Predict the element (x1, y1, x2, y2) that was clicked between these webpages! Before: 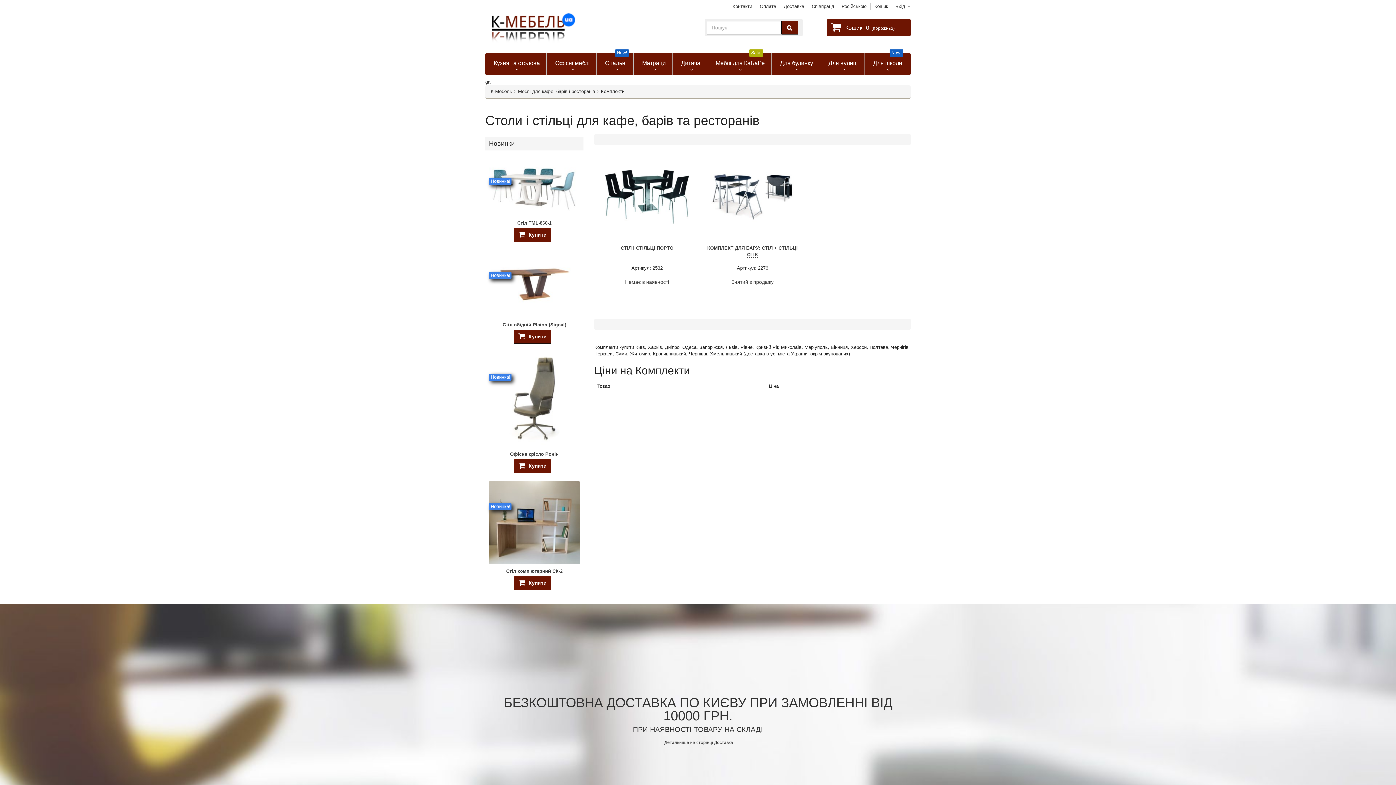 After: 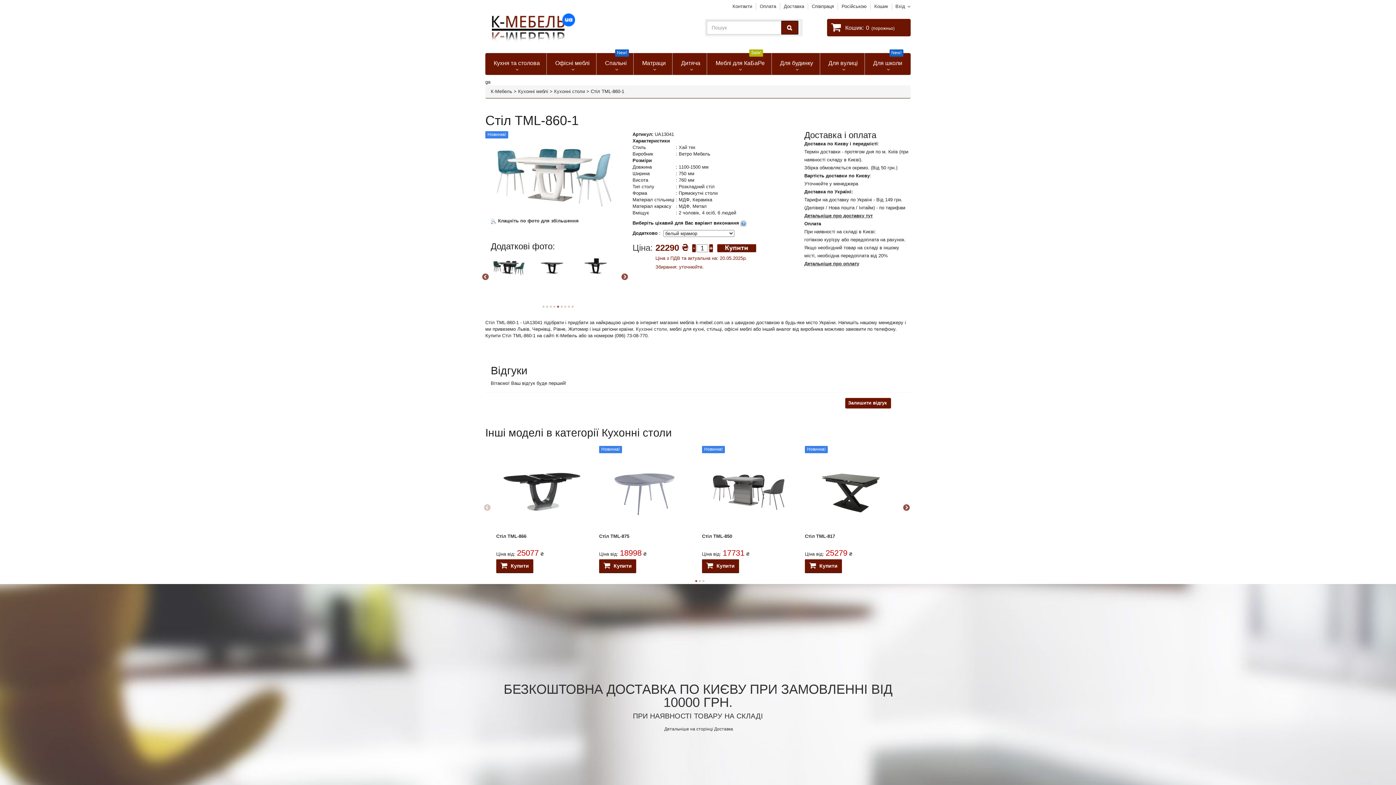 Action: bbox: (514, 228, 551, 242) label:  Купити